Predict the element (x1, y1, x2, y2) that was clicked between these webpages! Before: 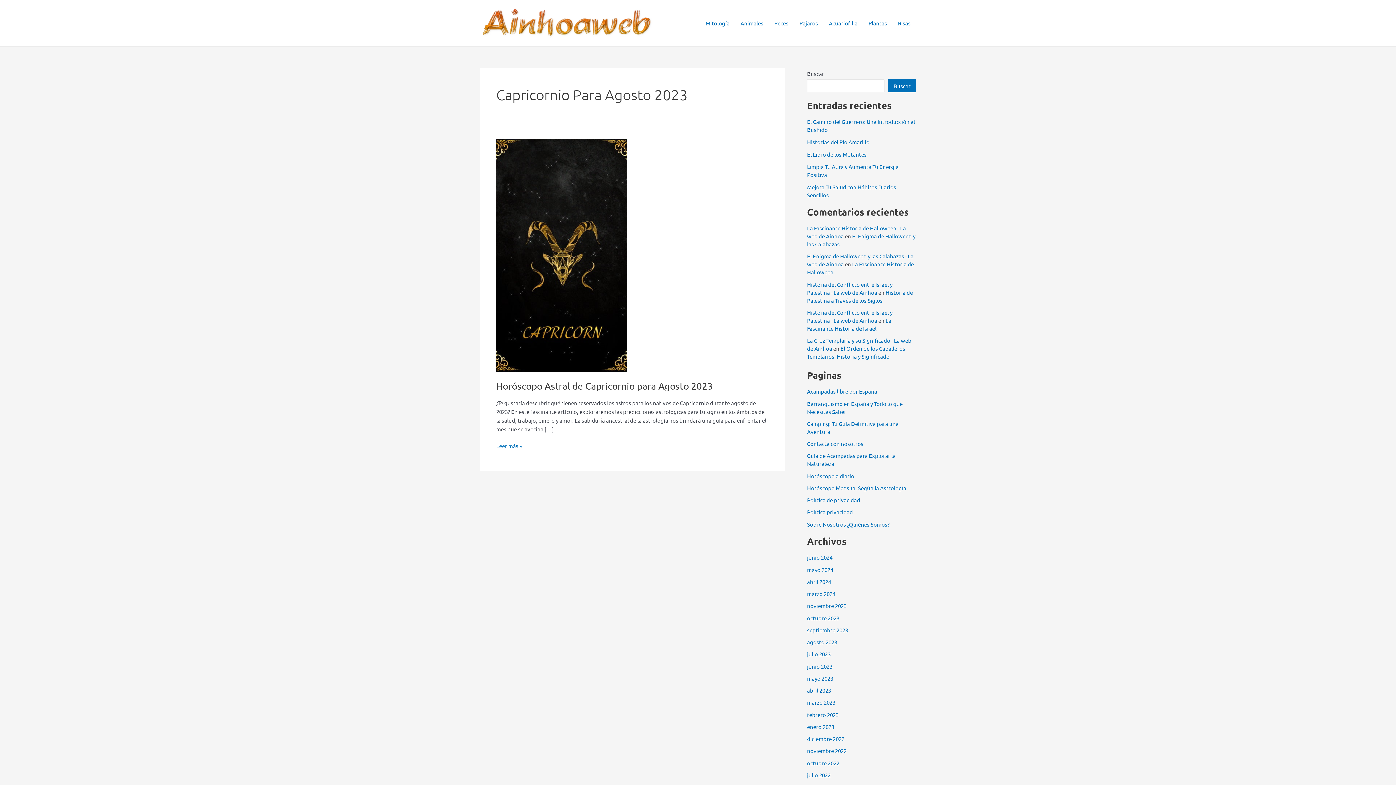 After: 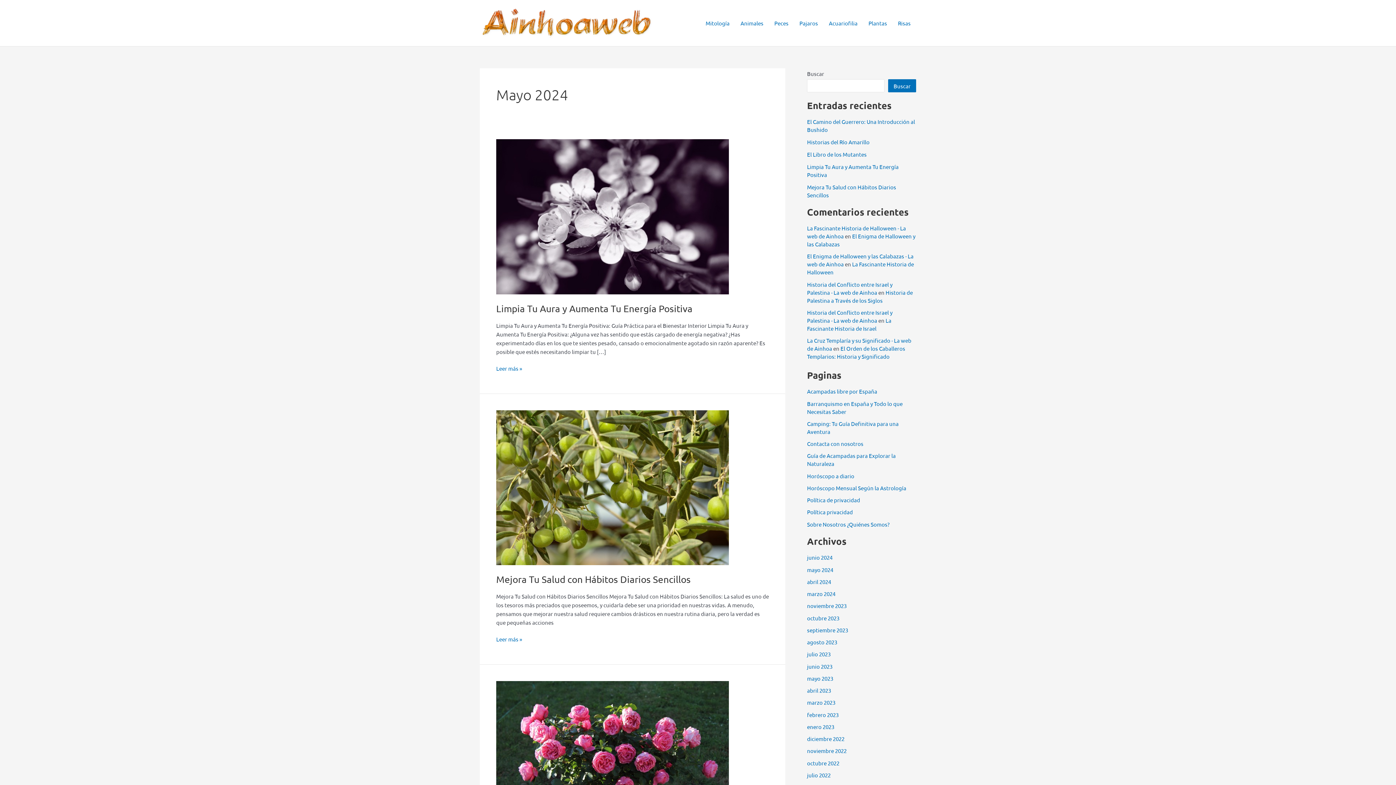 Action: label: mayo 2024 bbox: (807, 566, 833, 573)